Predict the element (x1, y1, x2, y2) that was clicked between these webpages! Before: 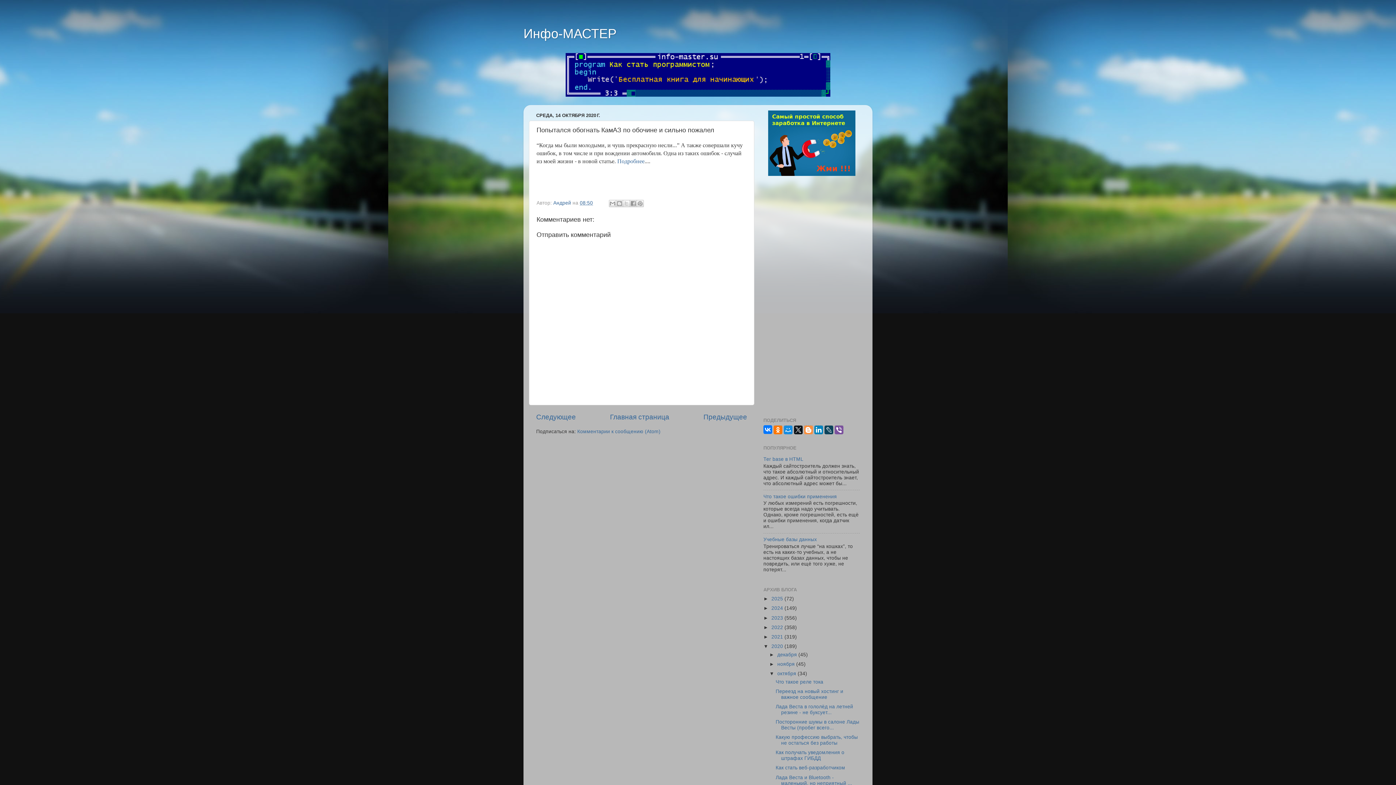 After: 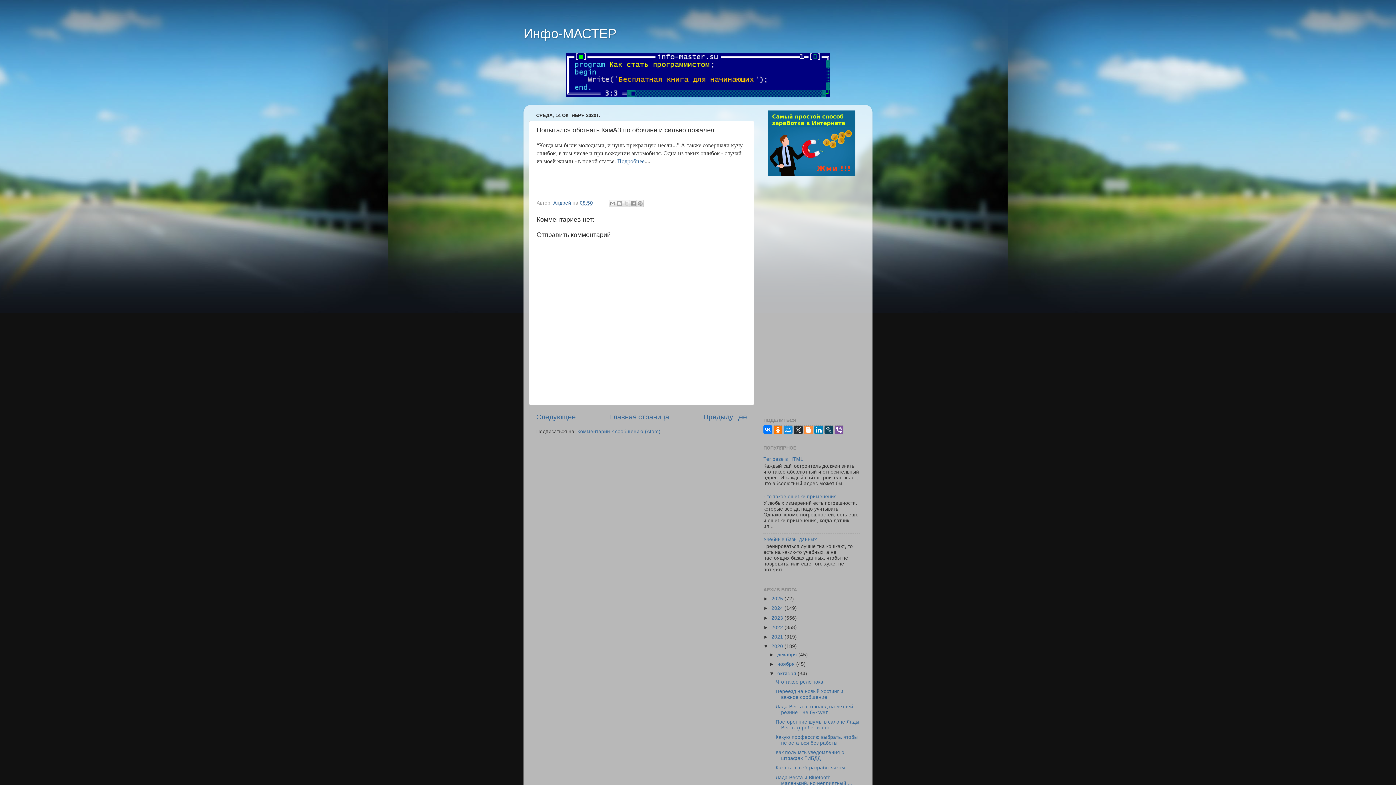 Action: bbox: (794, 425, 802, 434)